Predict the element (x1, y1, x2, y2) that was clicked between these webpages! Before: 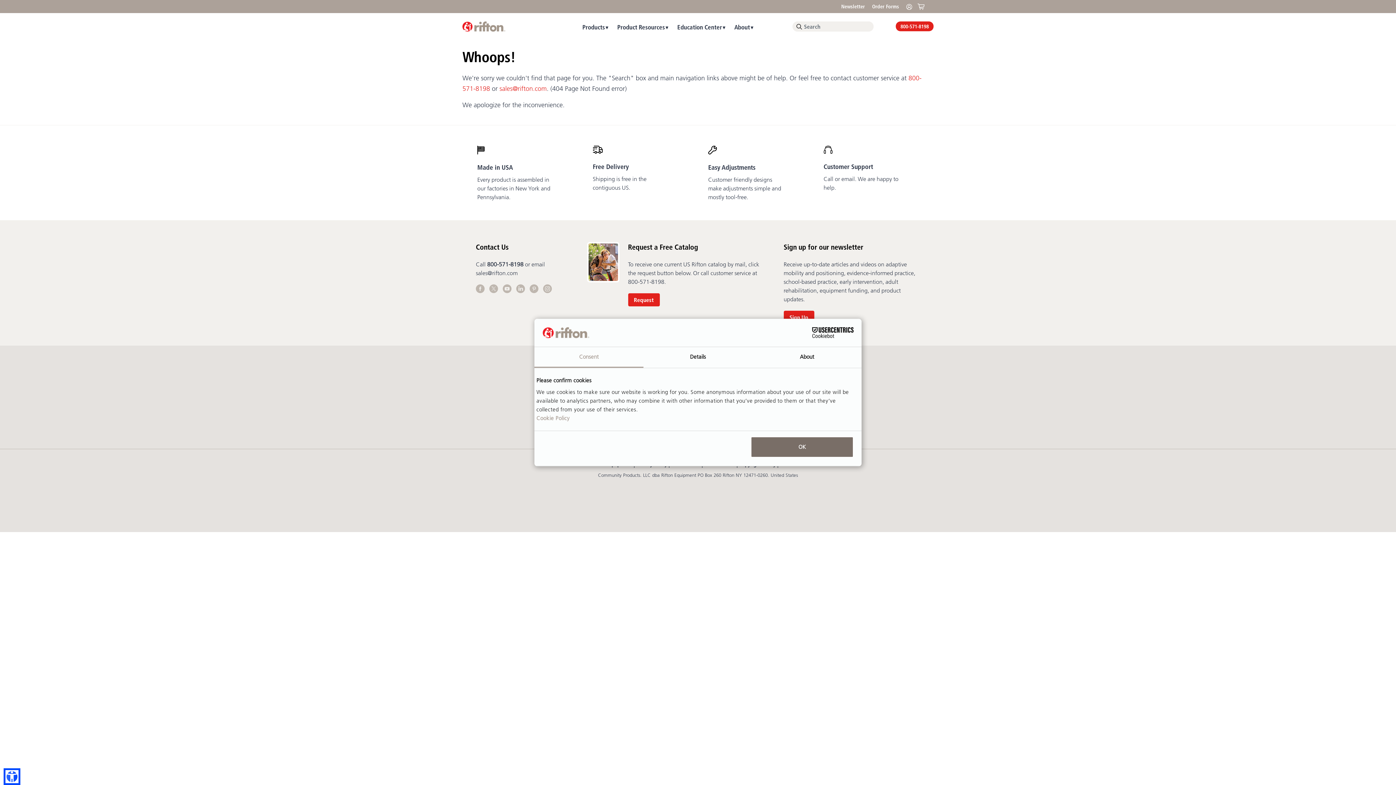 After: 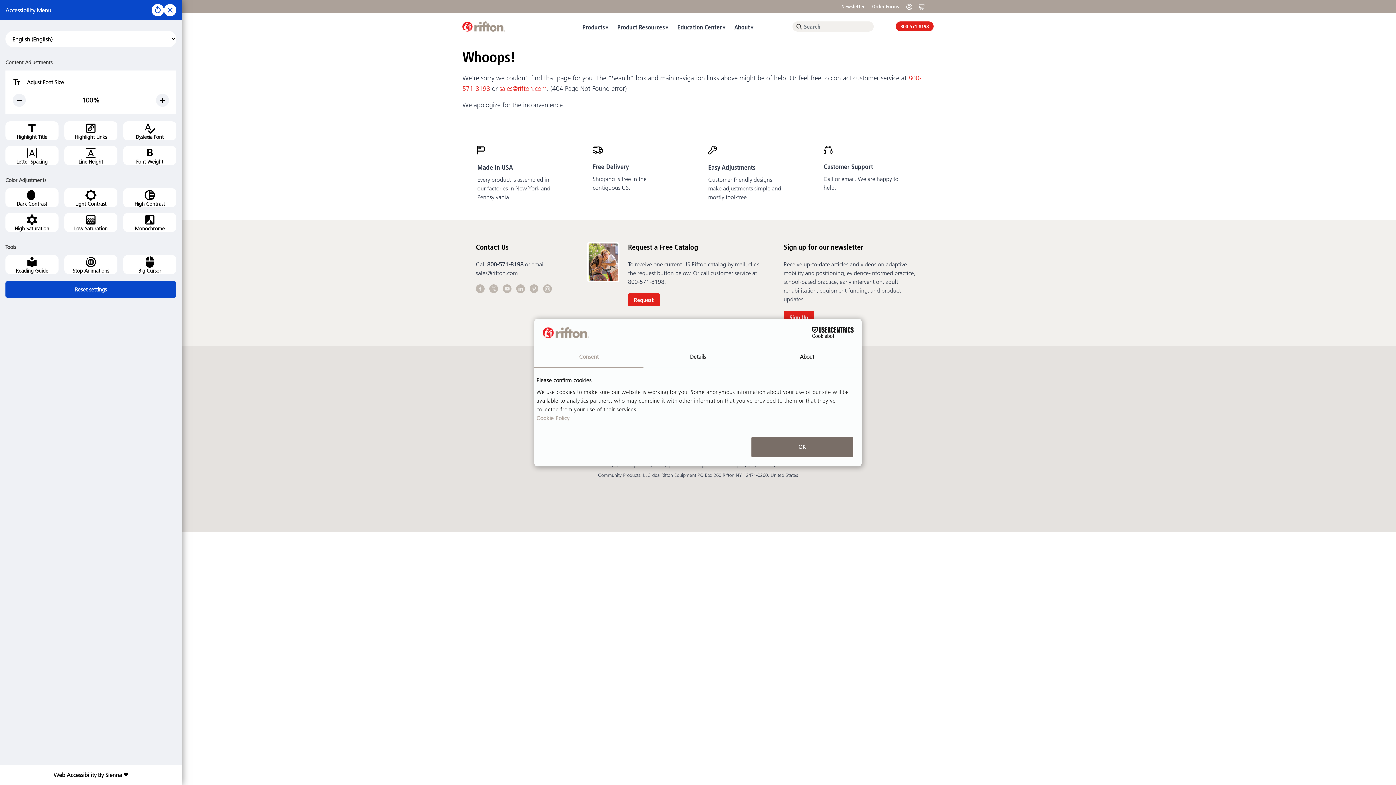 Action: bbox: (5, 770, 18, 783)